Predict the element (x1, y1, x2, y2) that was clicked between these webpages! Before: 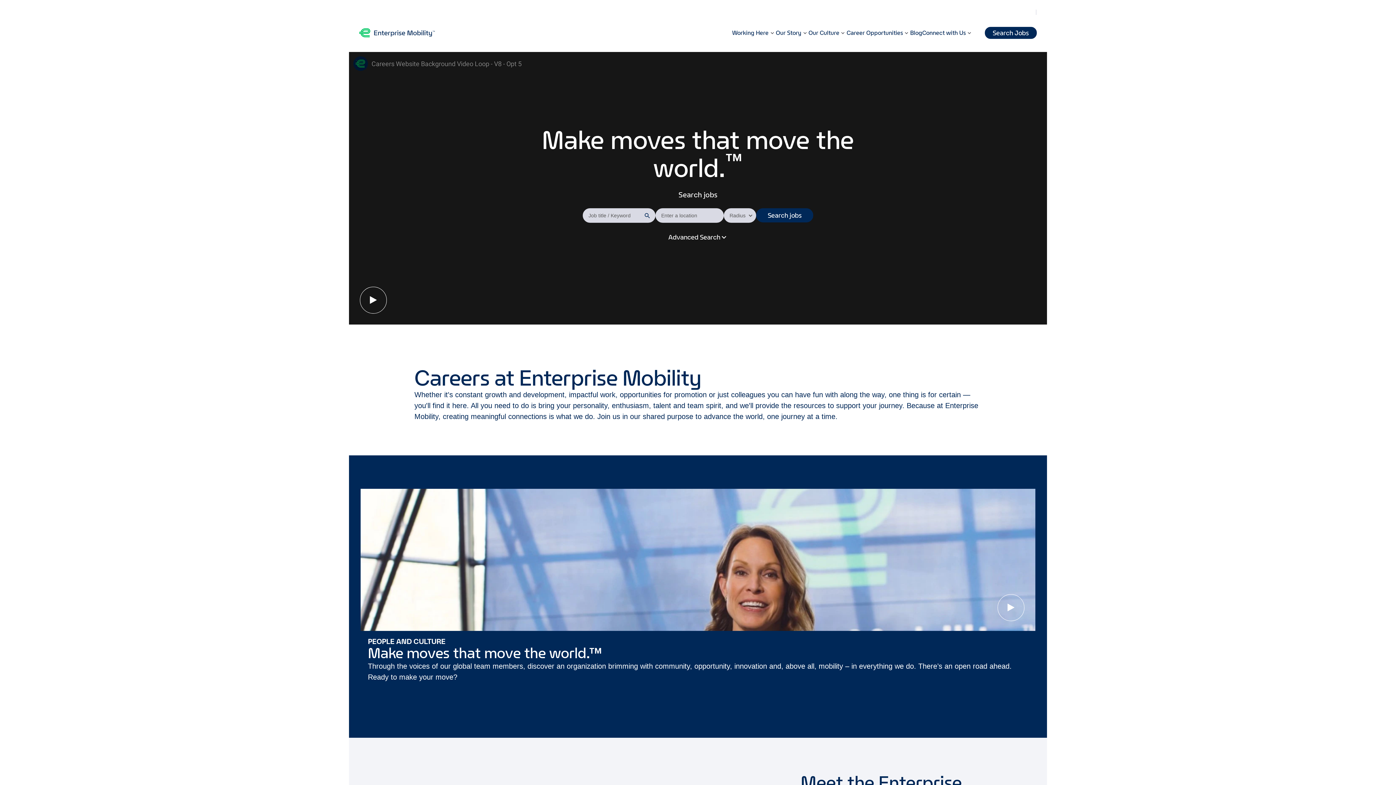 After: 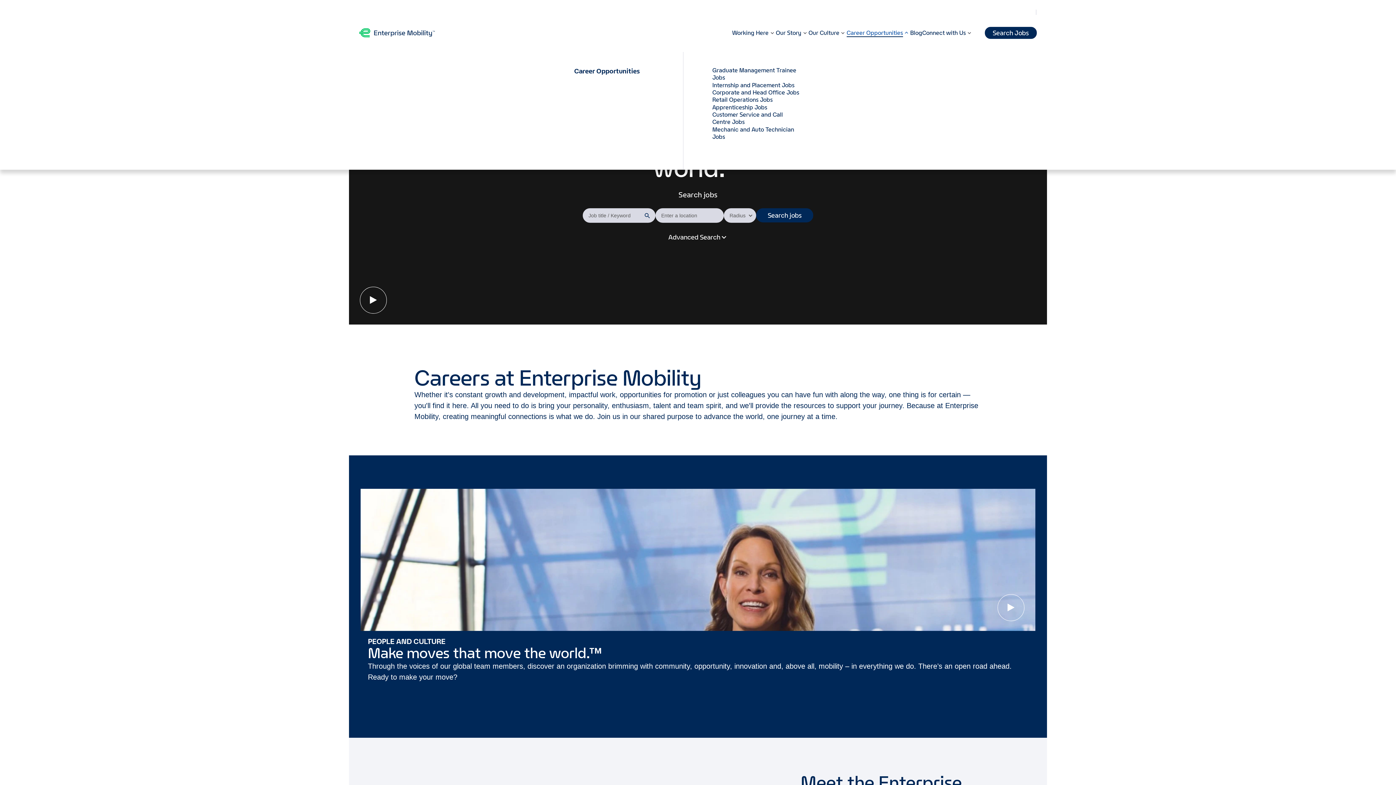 Action: bbox: (846, 29, 910, 36) label: Career Opportunities